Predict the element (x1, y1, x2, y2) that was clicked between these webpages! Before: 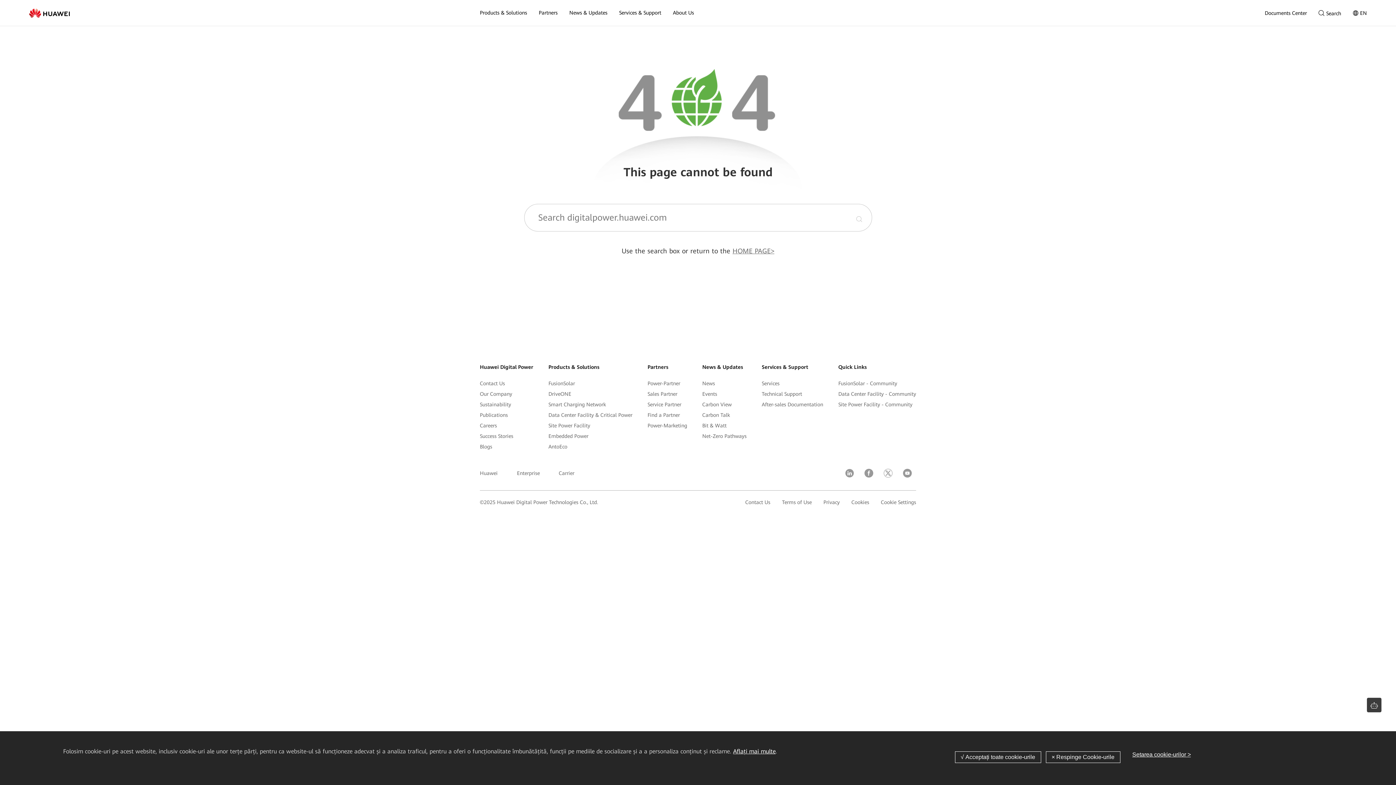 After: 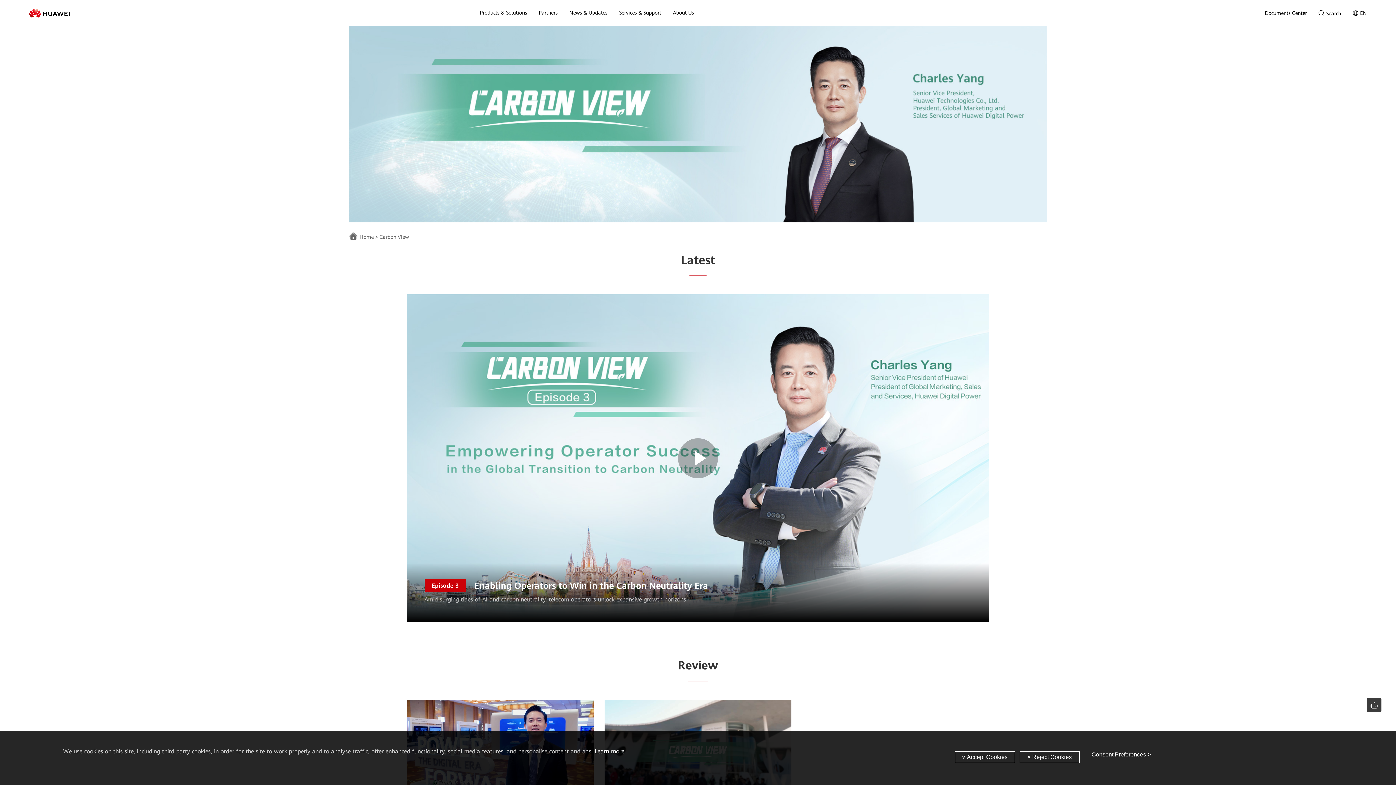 Action: bbox: (702, 401, 746, 408) label: Carbon View